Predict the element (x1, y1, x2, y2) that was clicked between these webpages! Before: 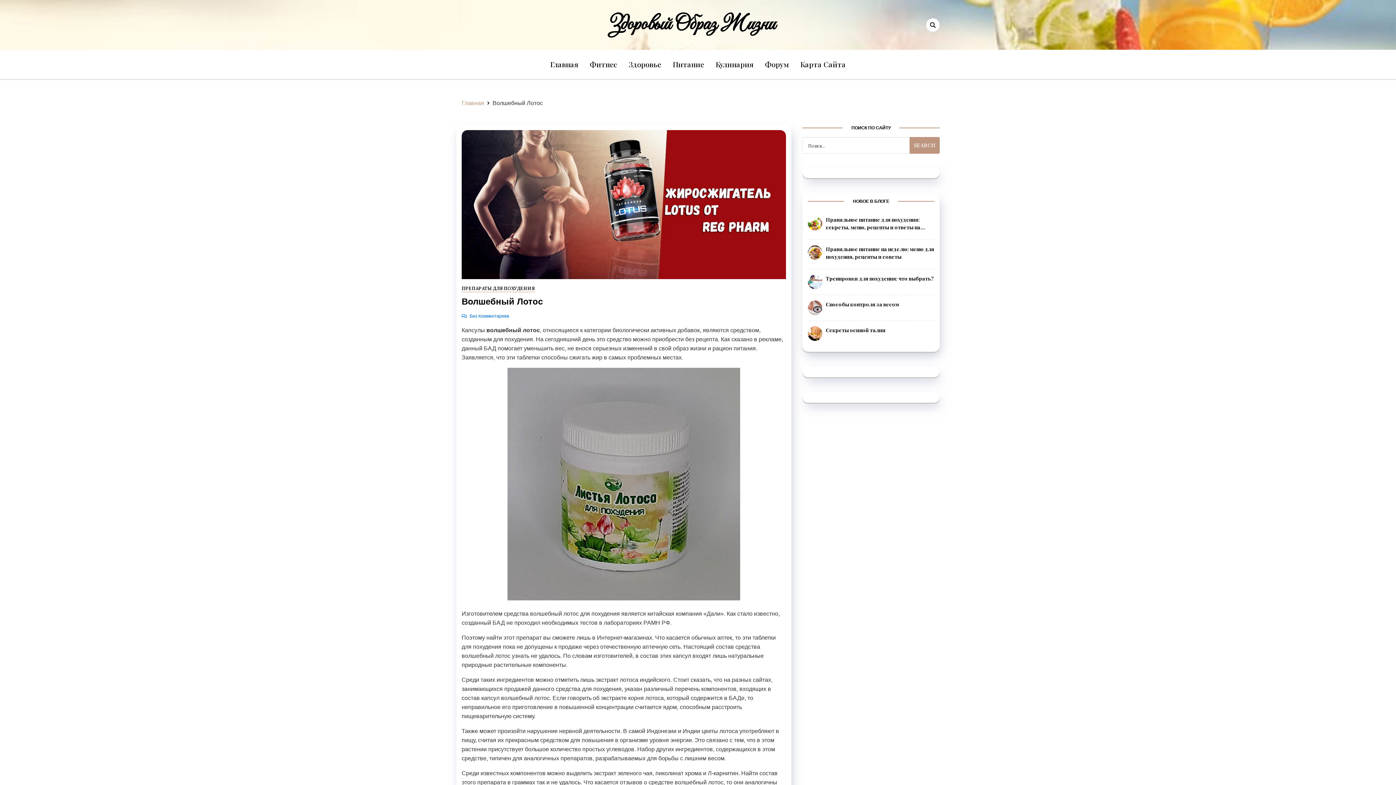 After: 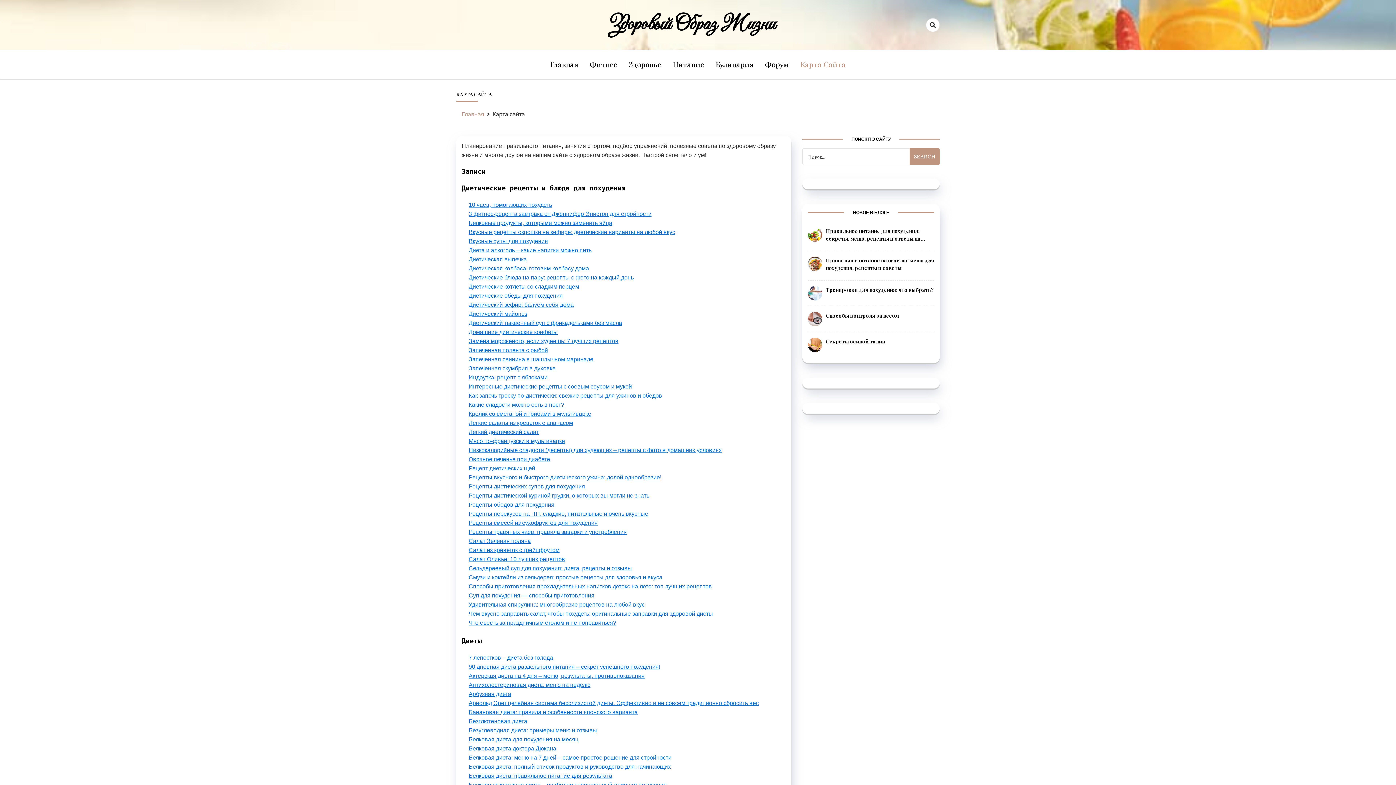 Action: bbox: (800, 49, 846, 78) label: Карта Сайта